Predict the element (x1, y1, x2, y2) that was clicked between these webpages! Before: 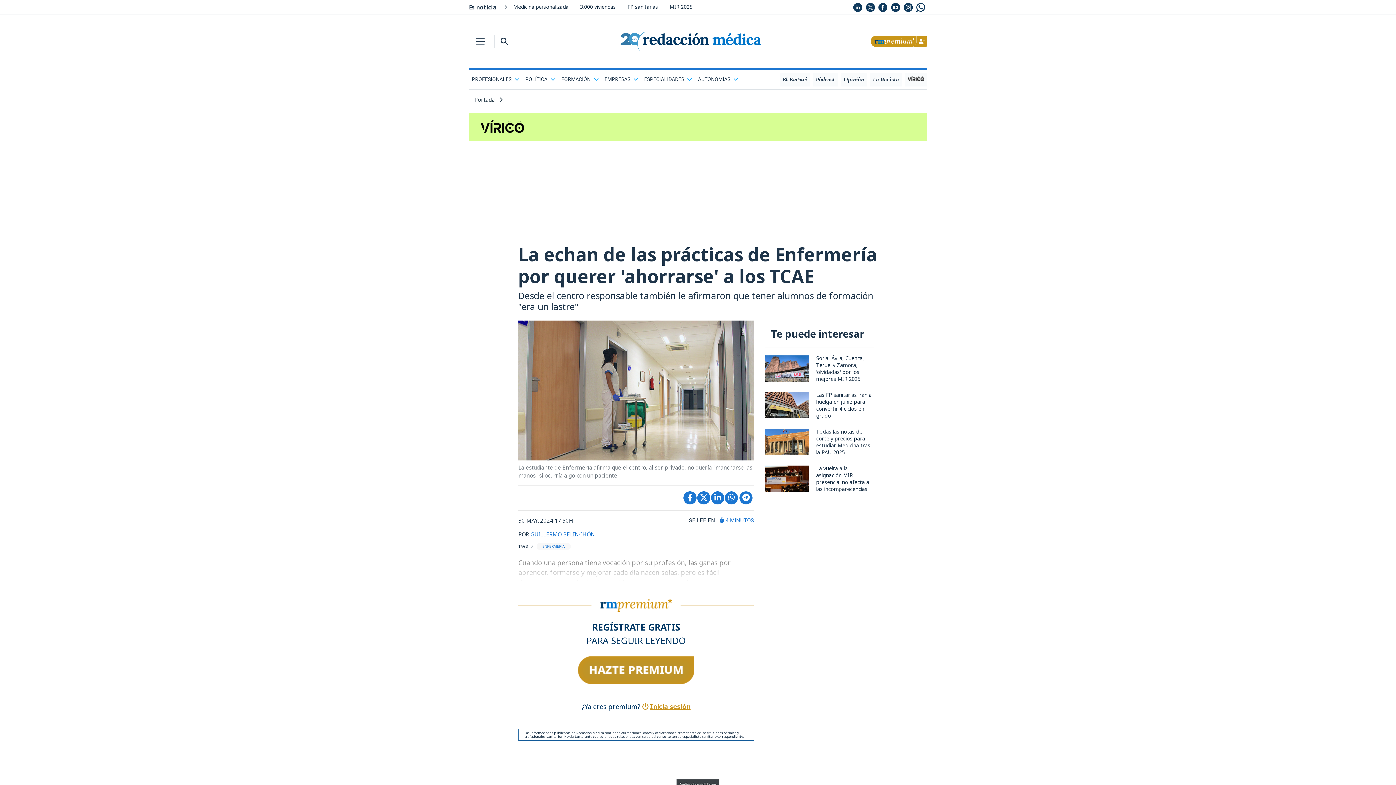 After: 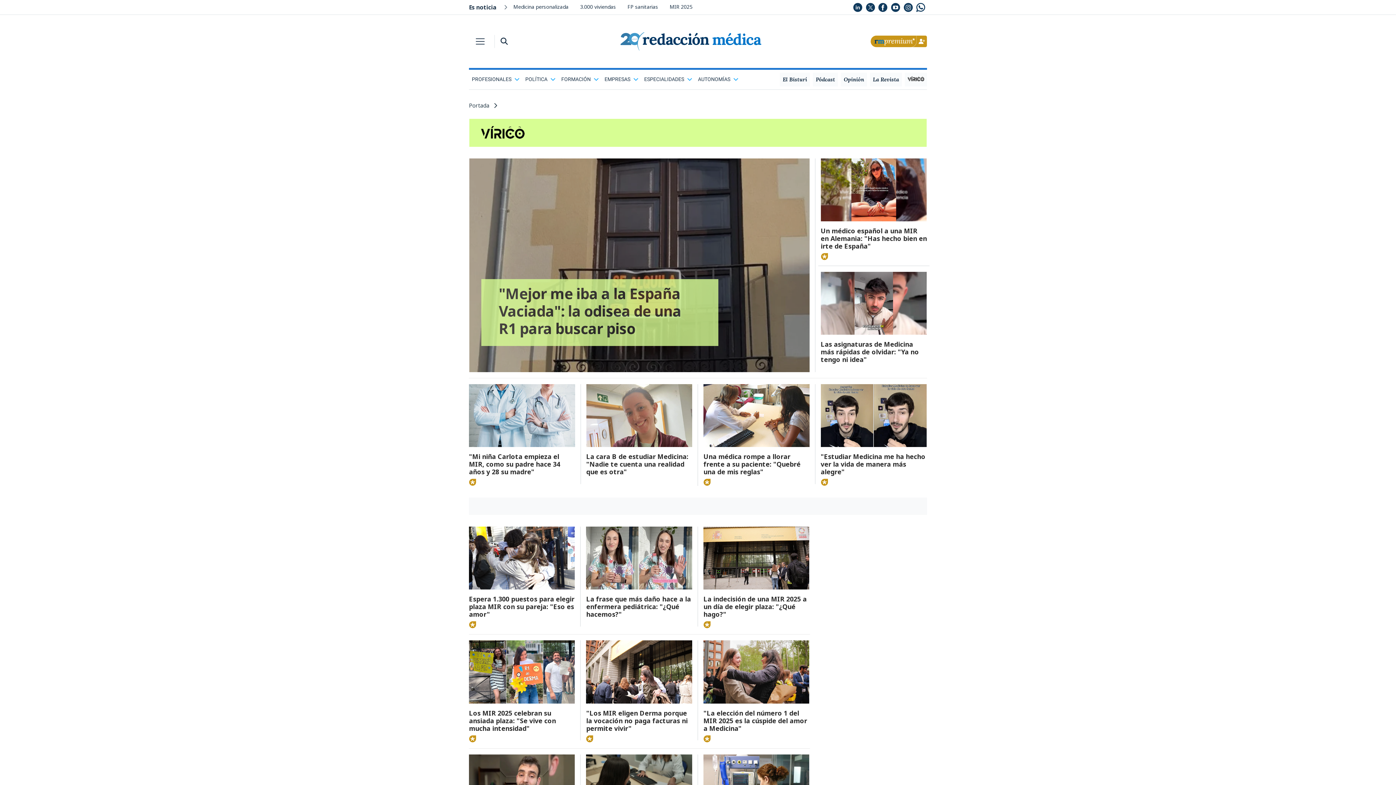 Action: bbox: (905, 73, 927, 84)